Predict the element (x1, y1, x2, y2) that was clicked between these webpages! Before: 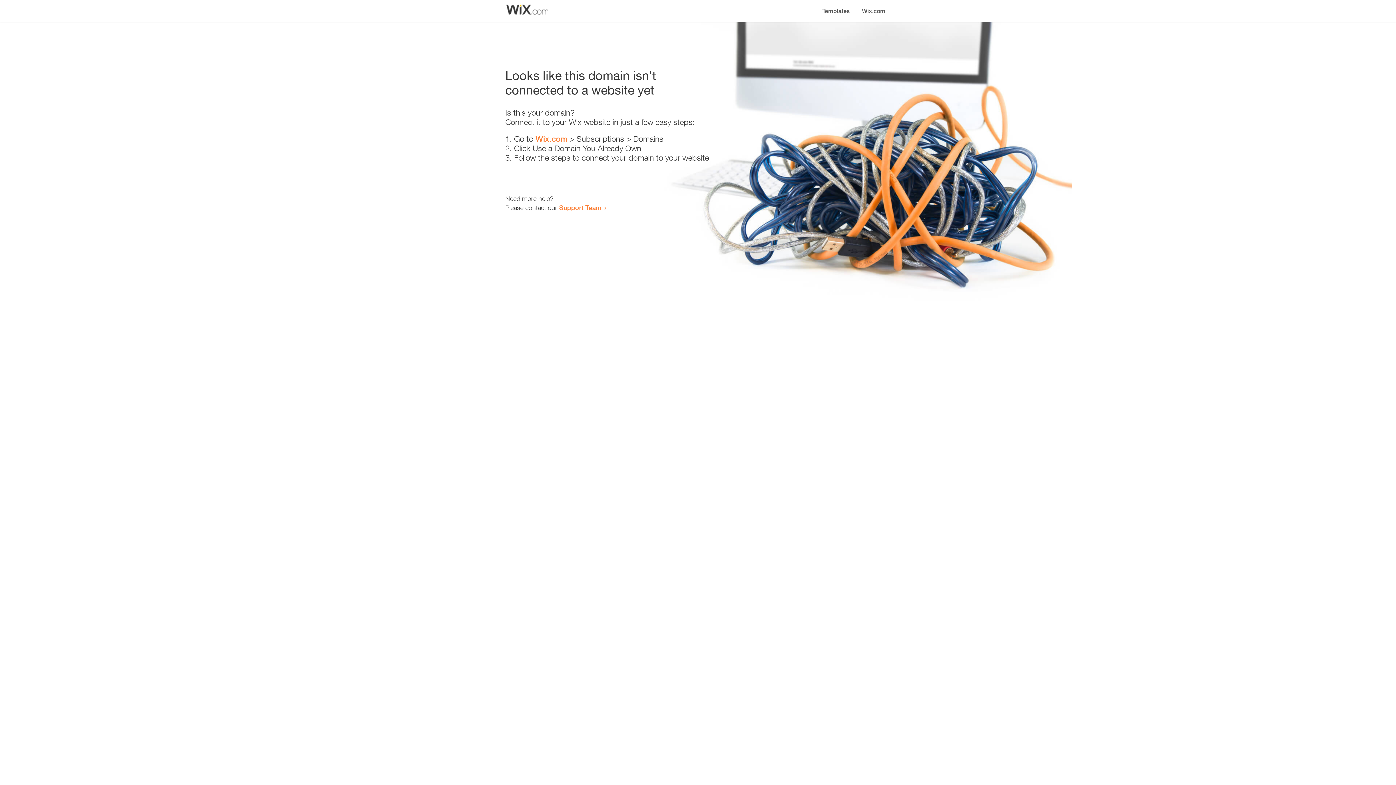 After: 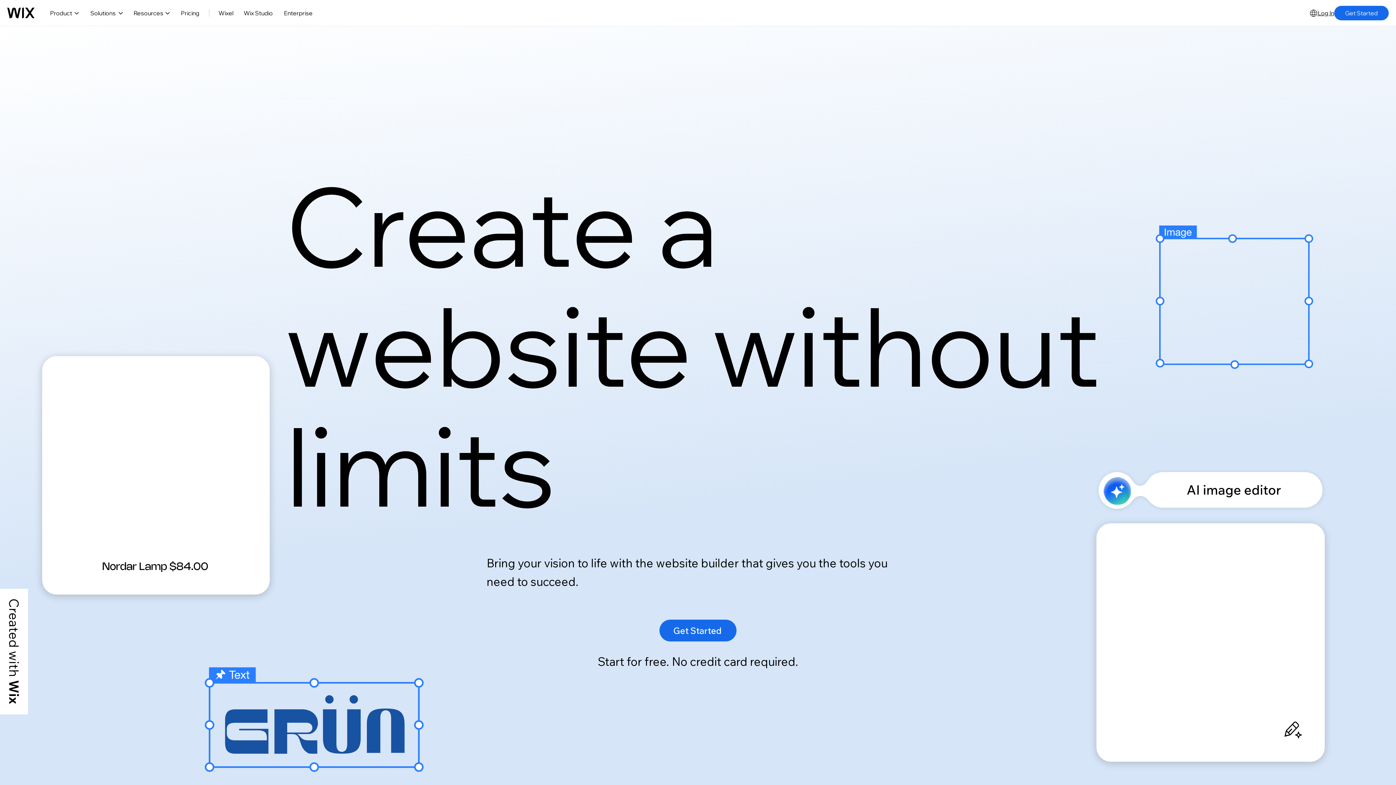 Action: bbox: (535, 134, 567, 143) label: Wix.com